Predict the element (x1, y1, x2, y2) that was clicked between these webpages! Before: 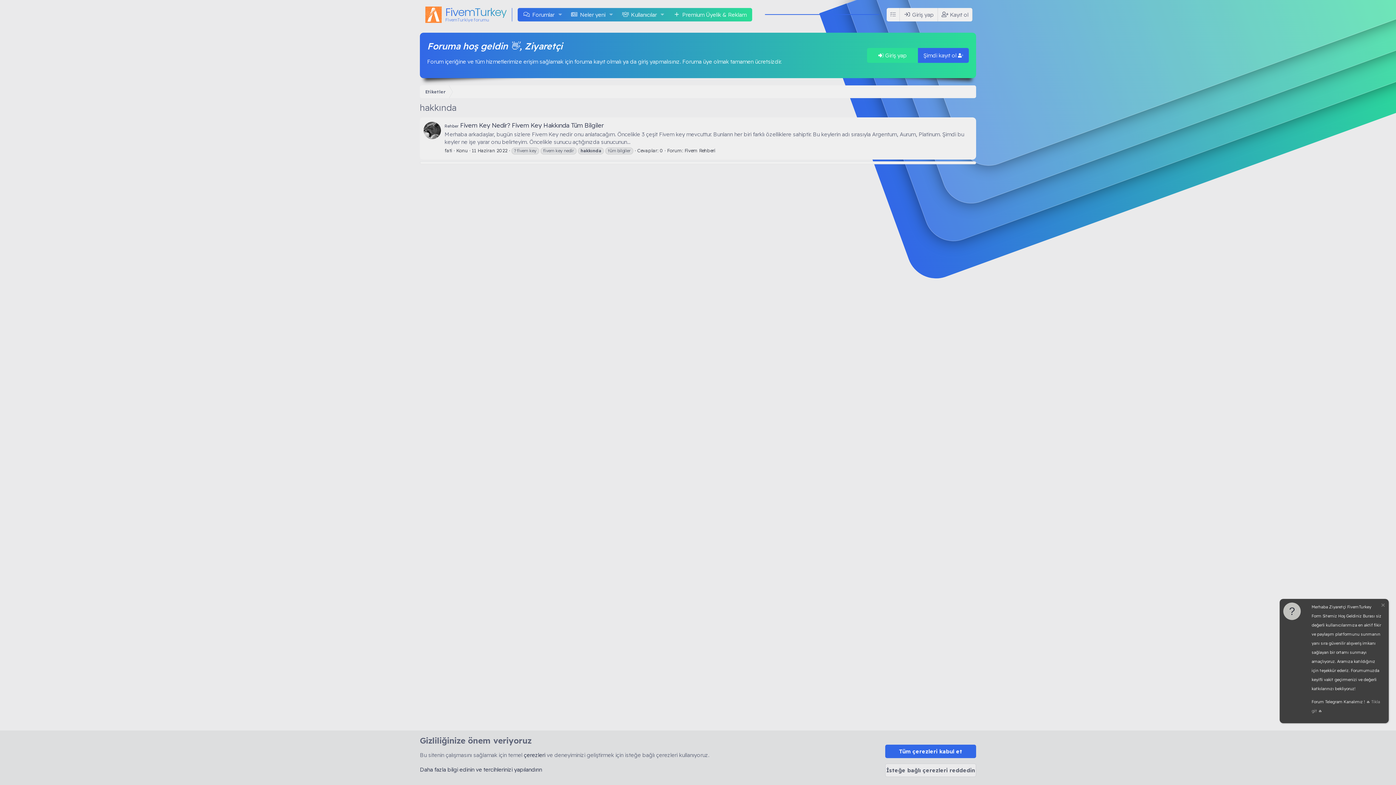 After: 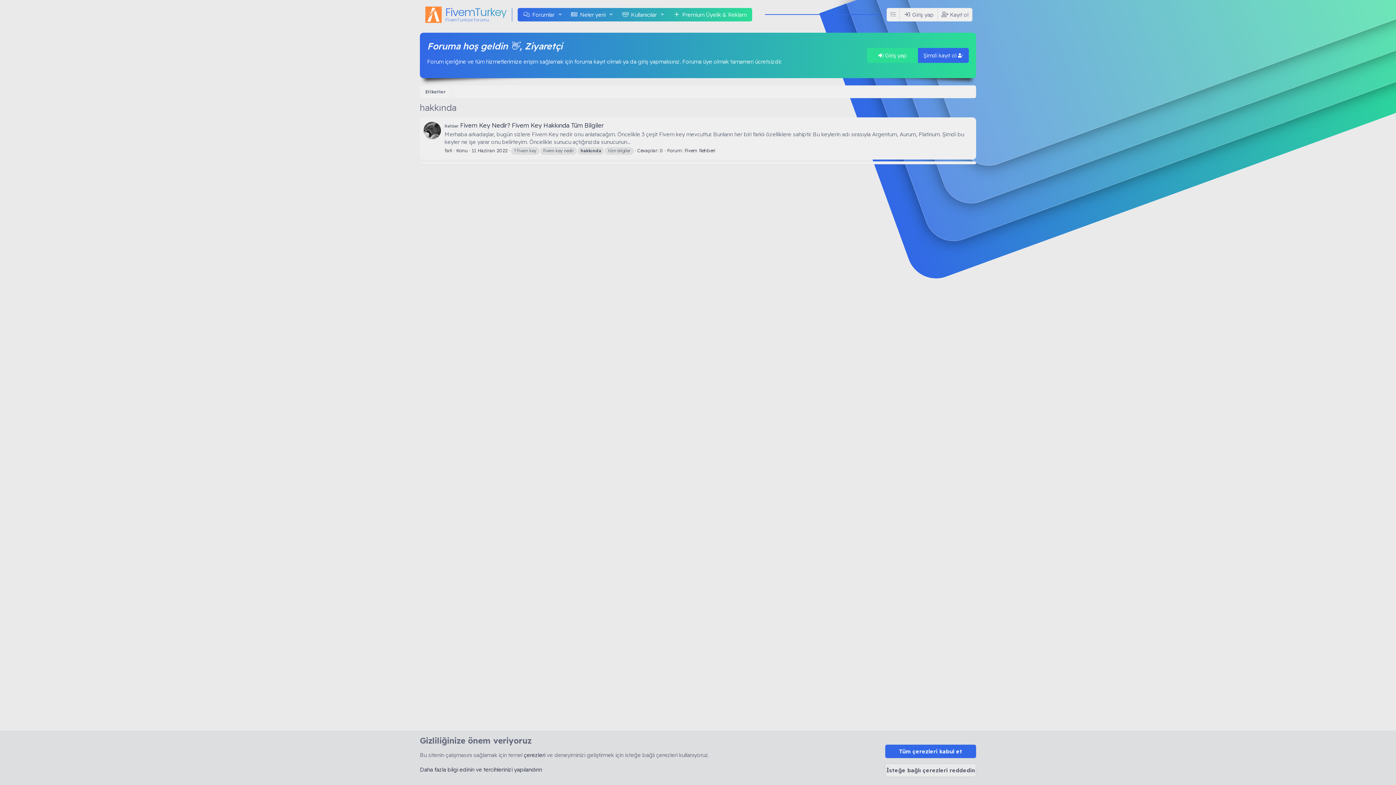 Action: label: Uyarıyı kapat  bbox: (1379, 602, 1385, 609)